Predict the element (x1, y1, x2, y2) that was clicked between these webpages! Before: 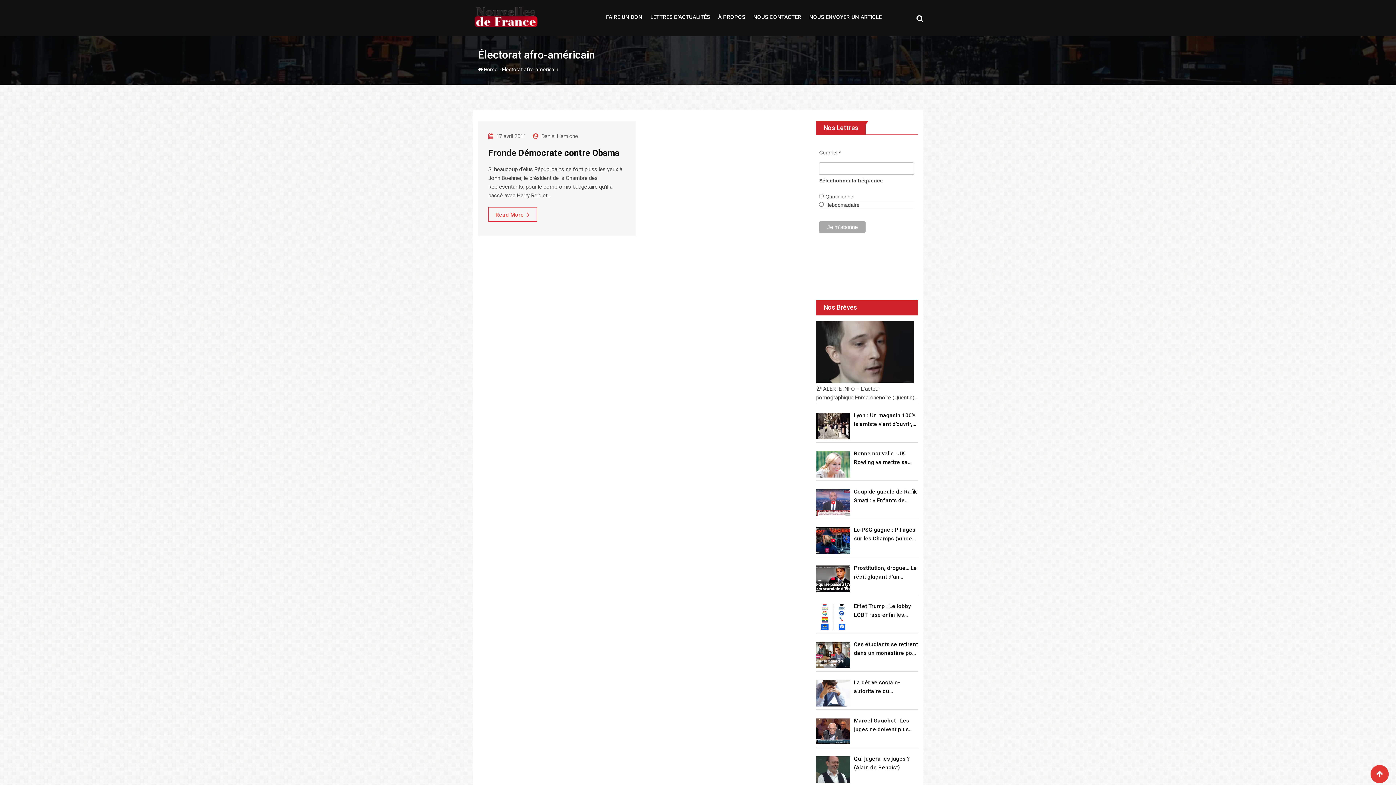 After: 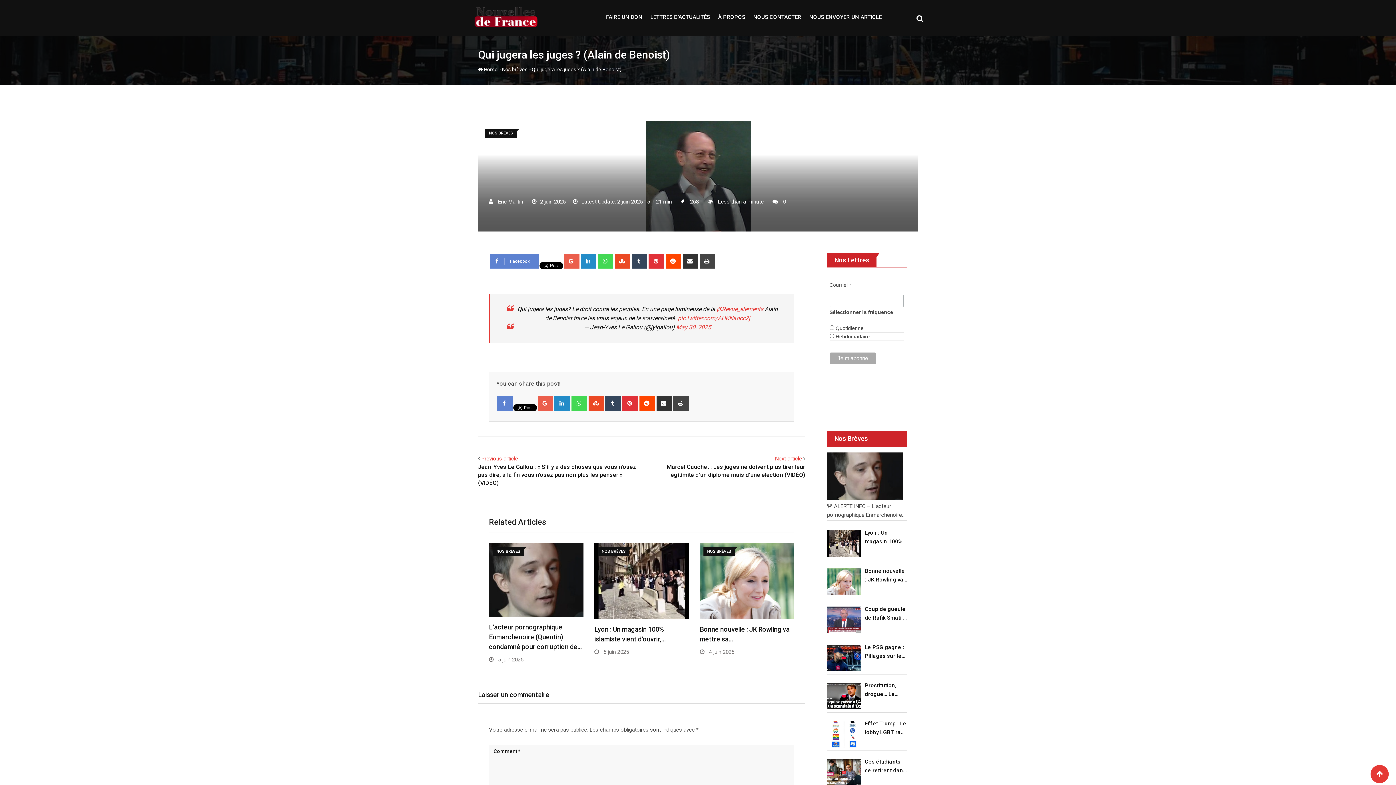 Action: bbox: (816, 756, 850, 783)